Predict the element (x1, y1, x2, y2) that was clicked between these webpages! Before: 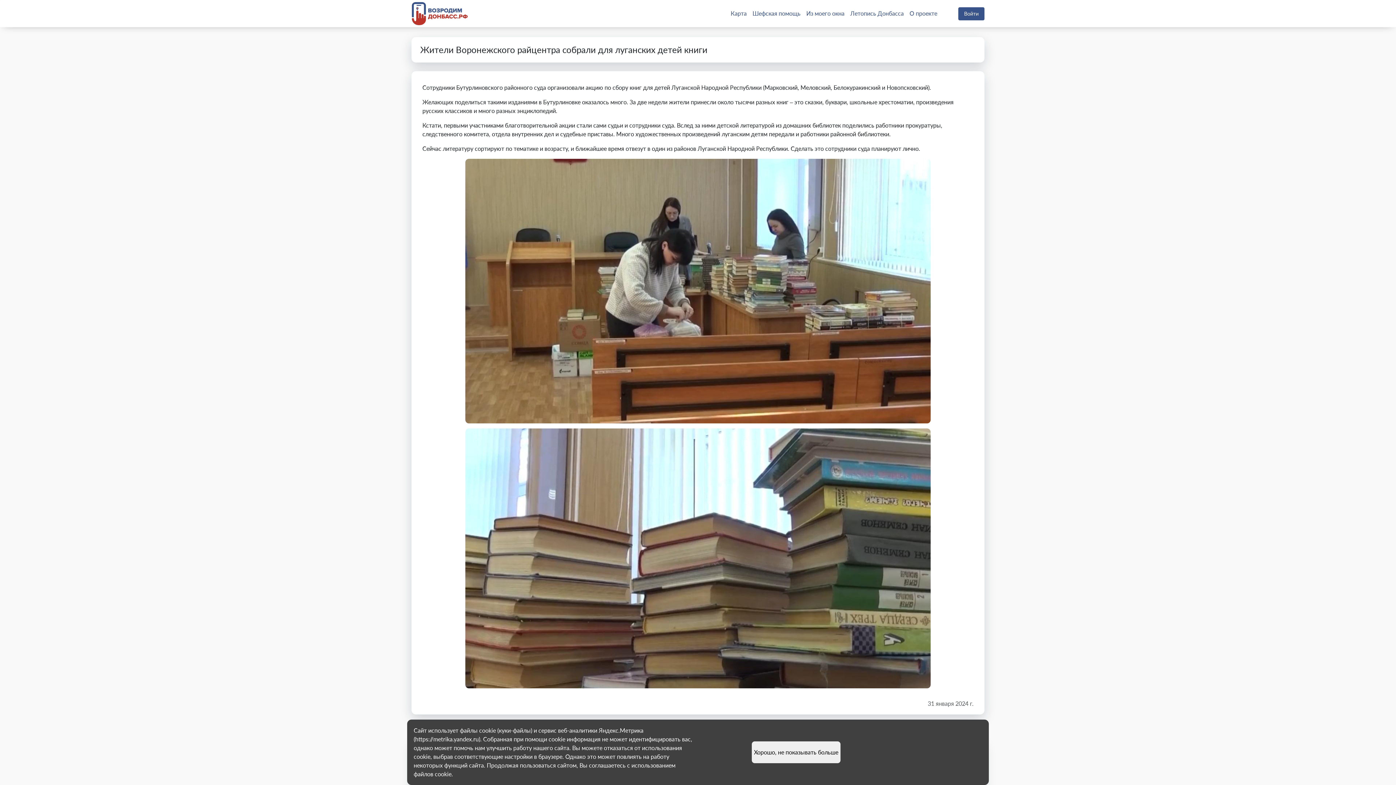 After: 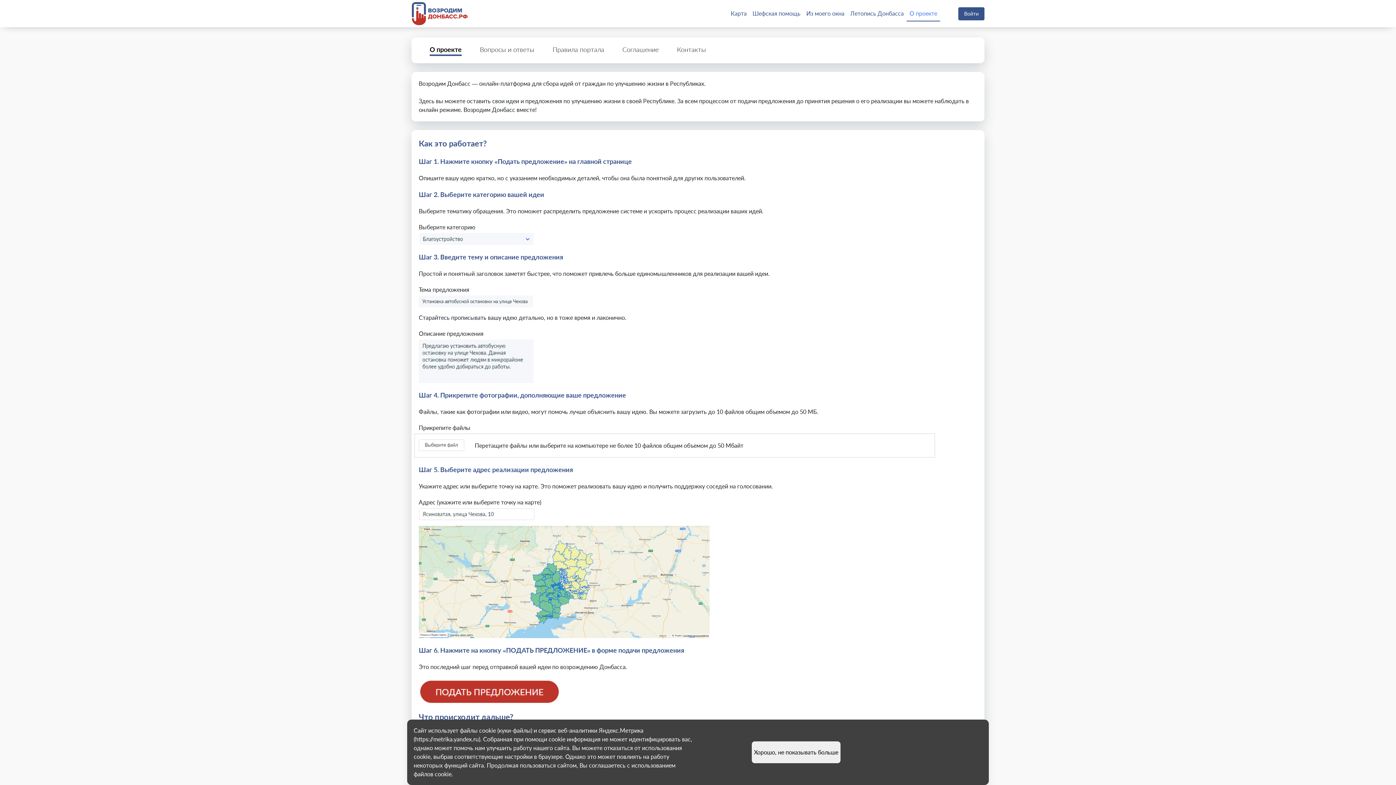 Action: label: О проекте bbox: (906, 6, 940, 21)